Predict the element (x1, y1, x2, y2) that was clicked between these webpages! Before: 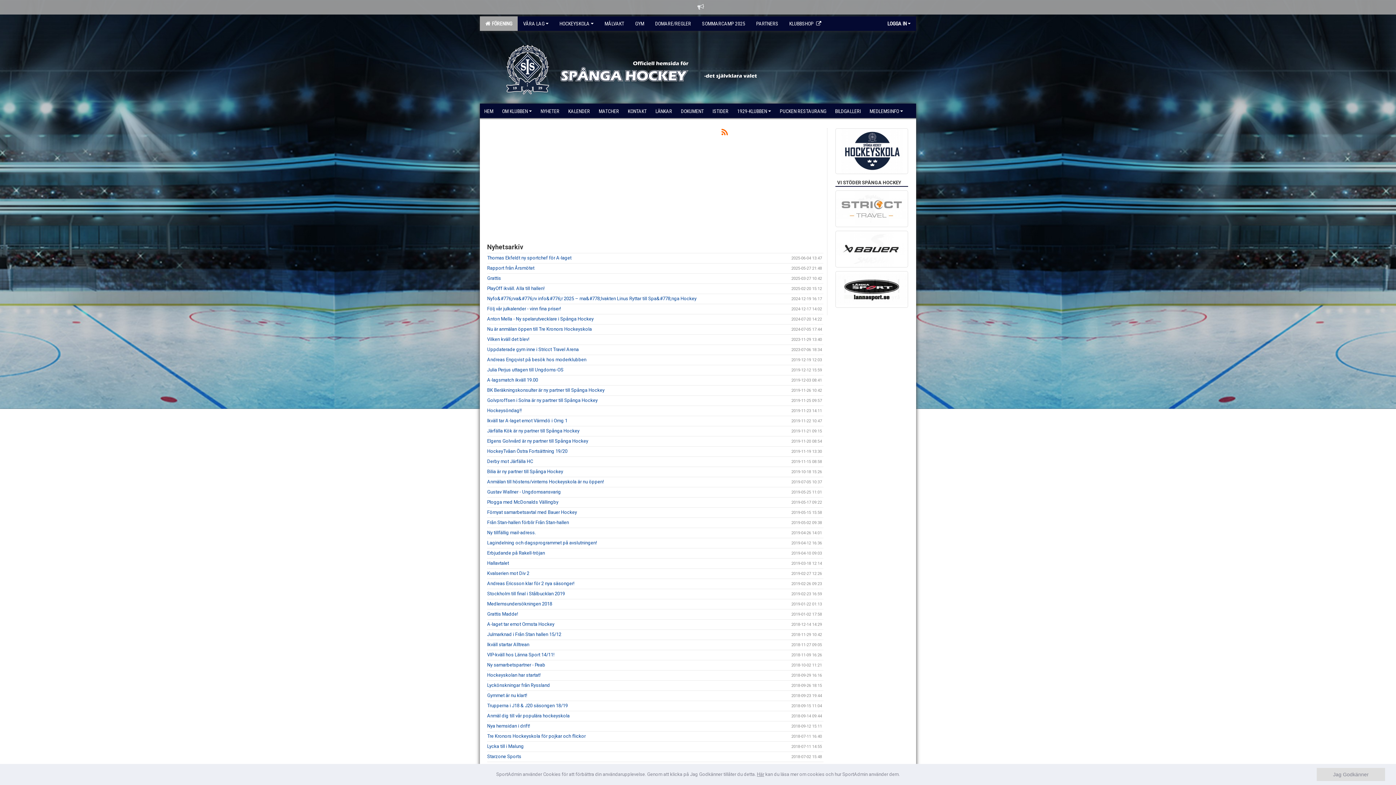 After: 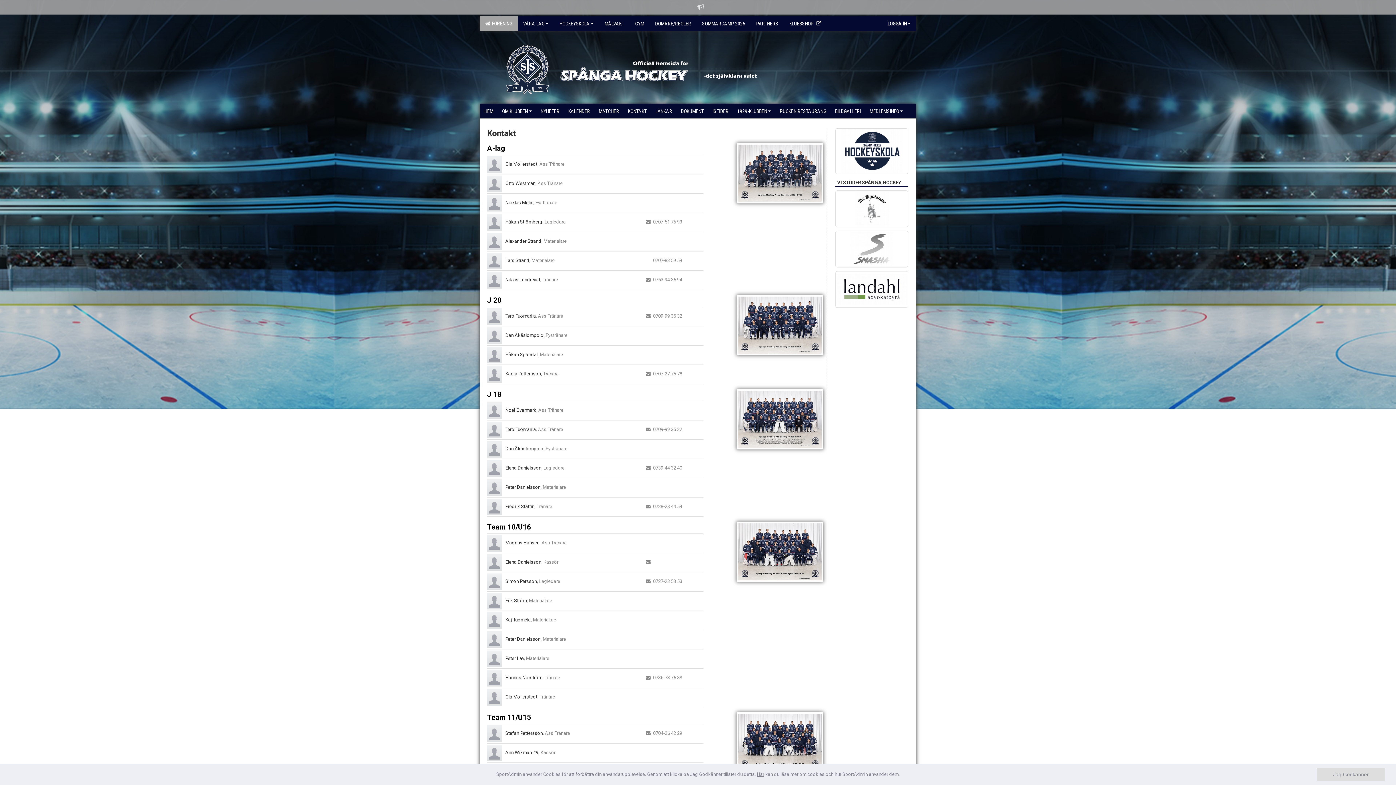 Action: bbox: (623, 103, 651, 118) label: KONTAKT